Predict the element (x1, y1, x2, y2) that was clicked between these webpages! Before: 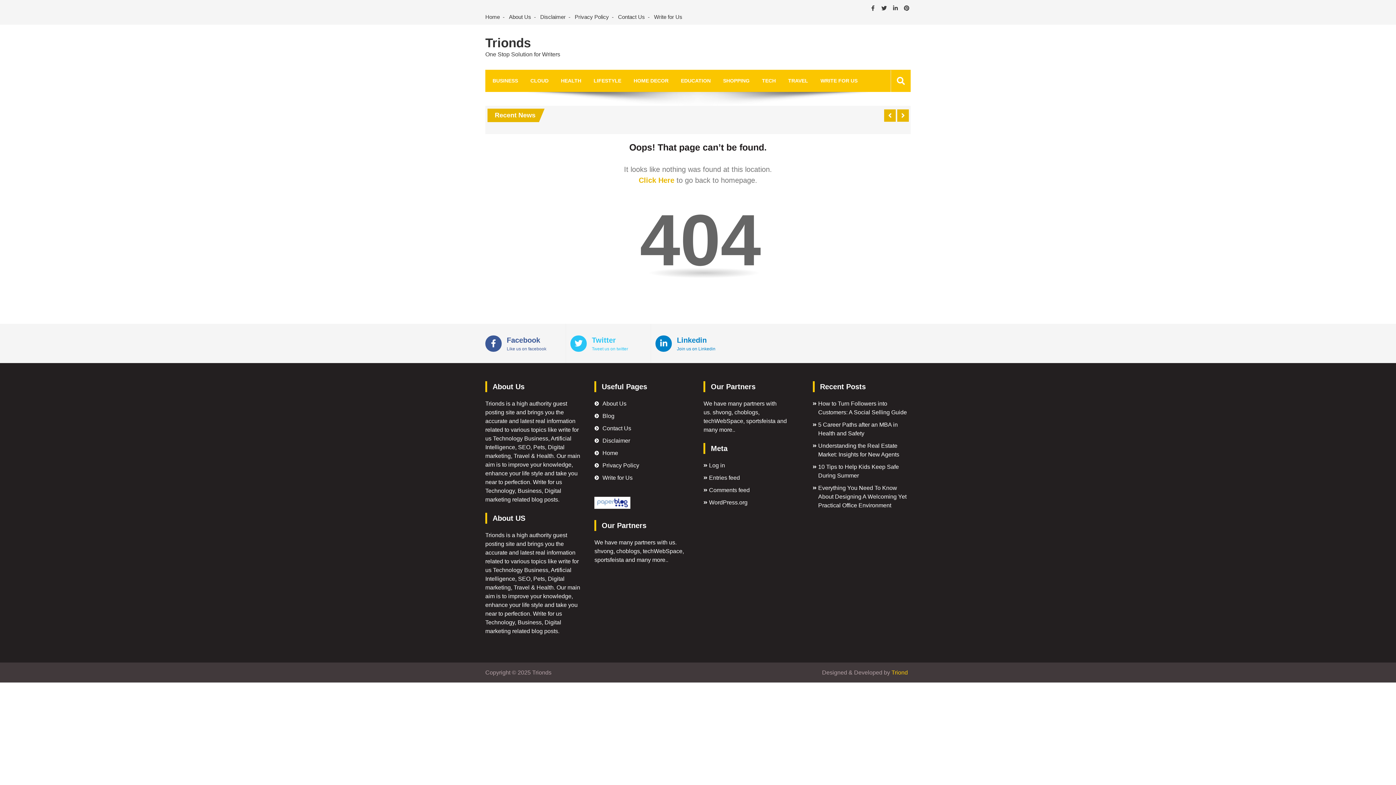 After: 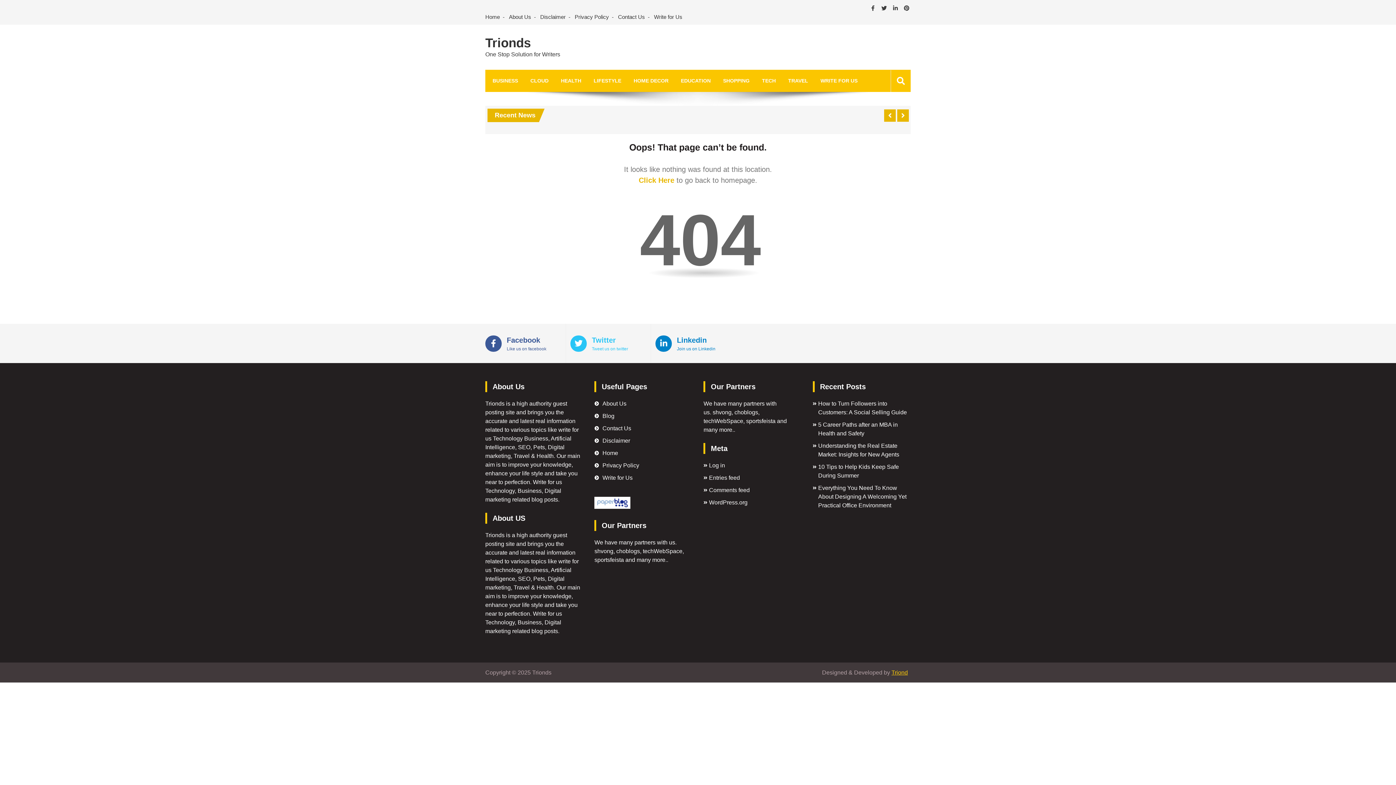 Action: bbox: (891, 669, 908, 675) label: Triond